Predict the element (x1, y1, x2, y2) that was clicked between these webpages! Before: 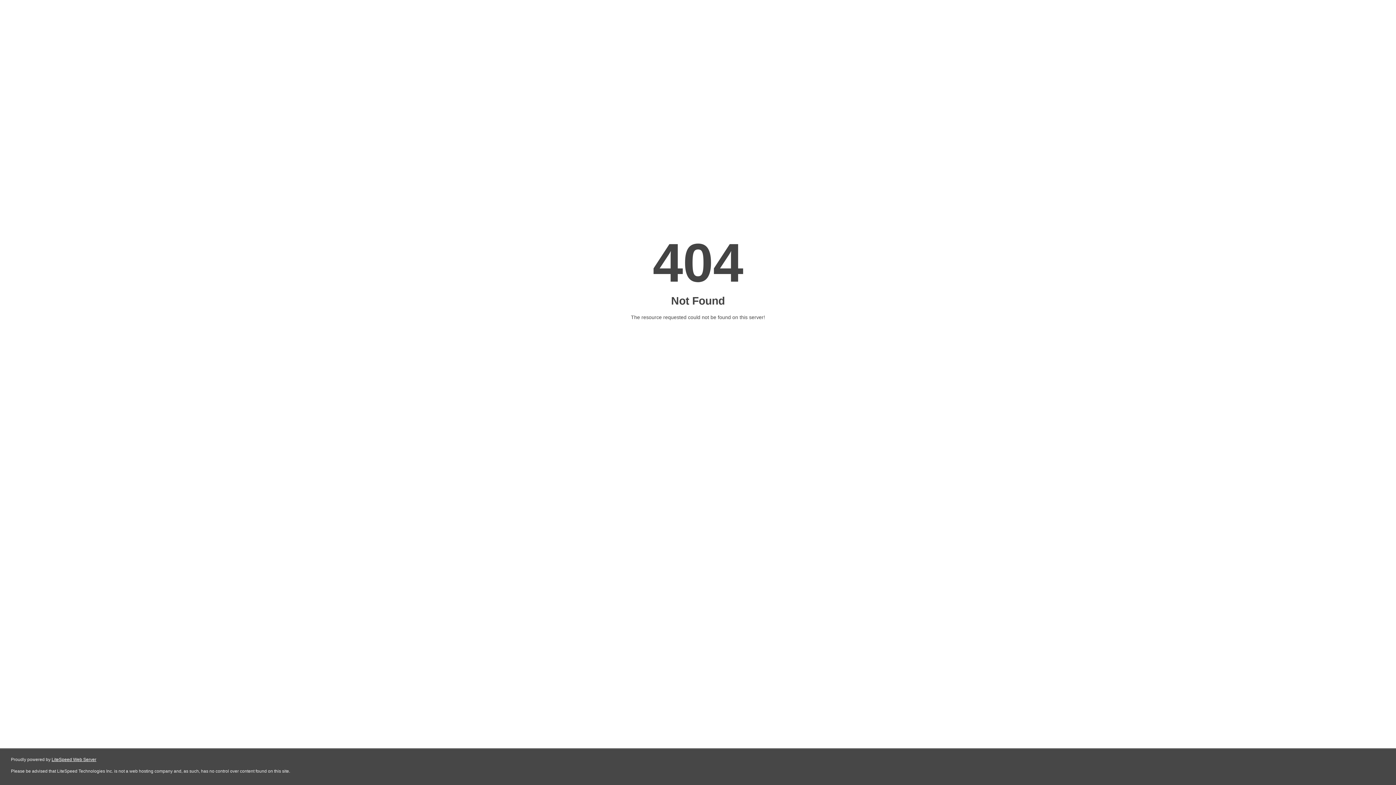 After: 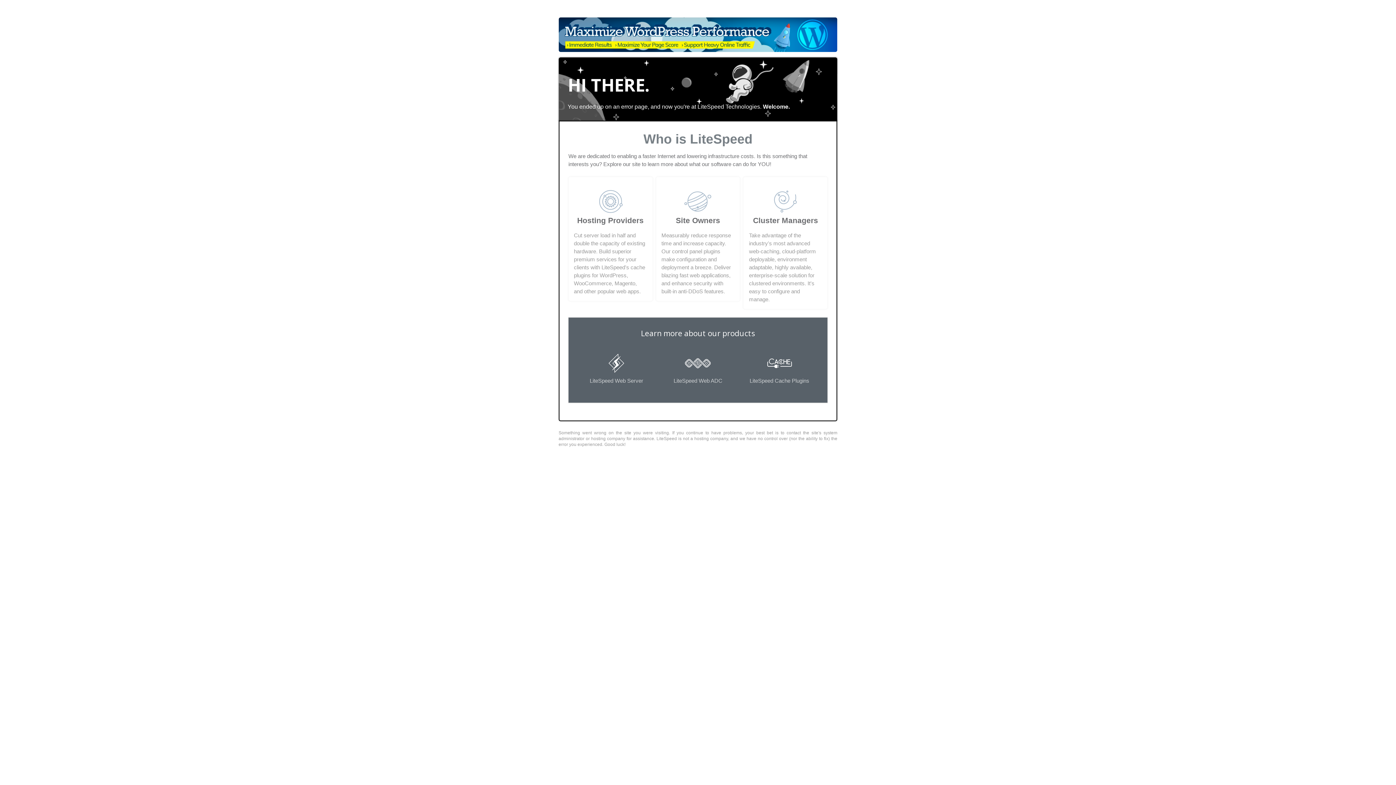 Action: label: LiteSpeed Web Server bbox: (51, 757, 96, 762)